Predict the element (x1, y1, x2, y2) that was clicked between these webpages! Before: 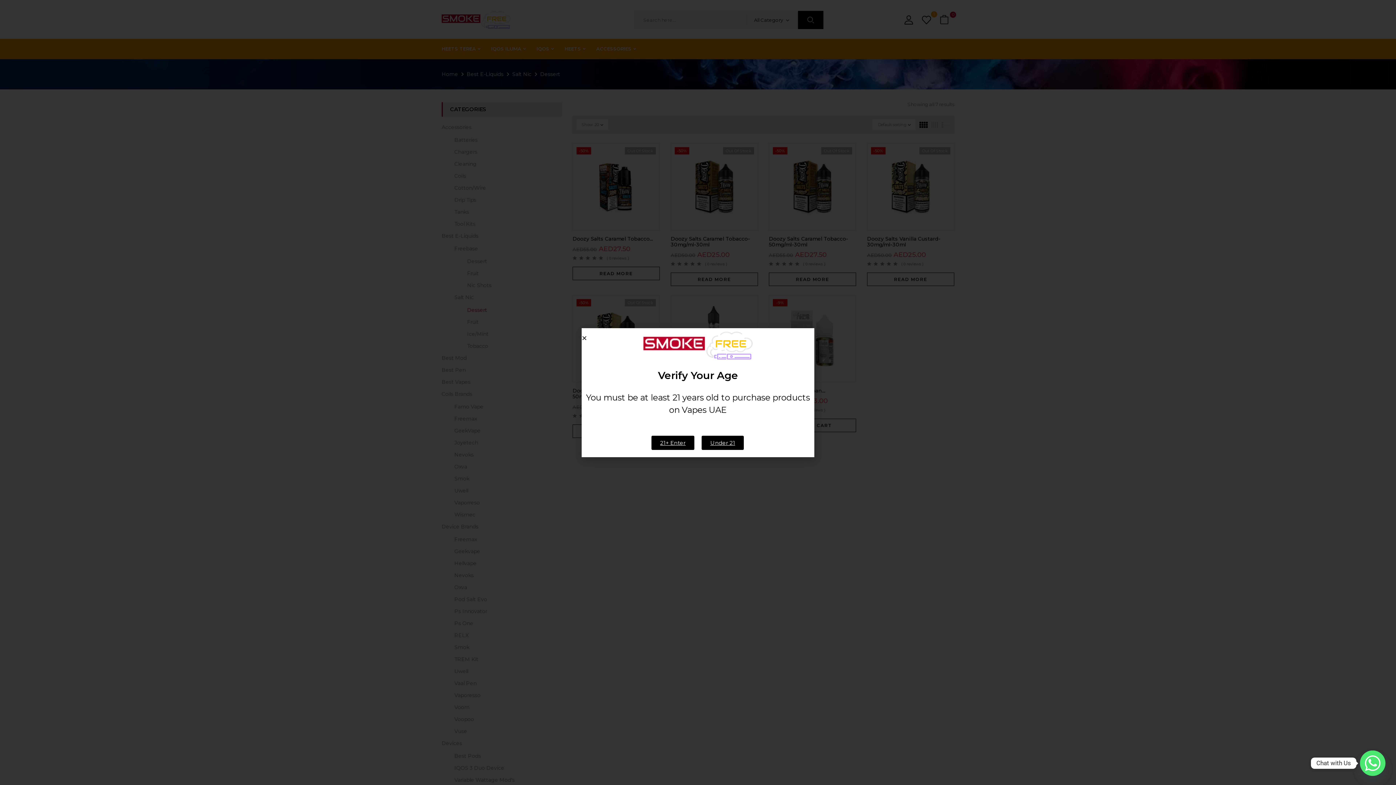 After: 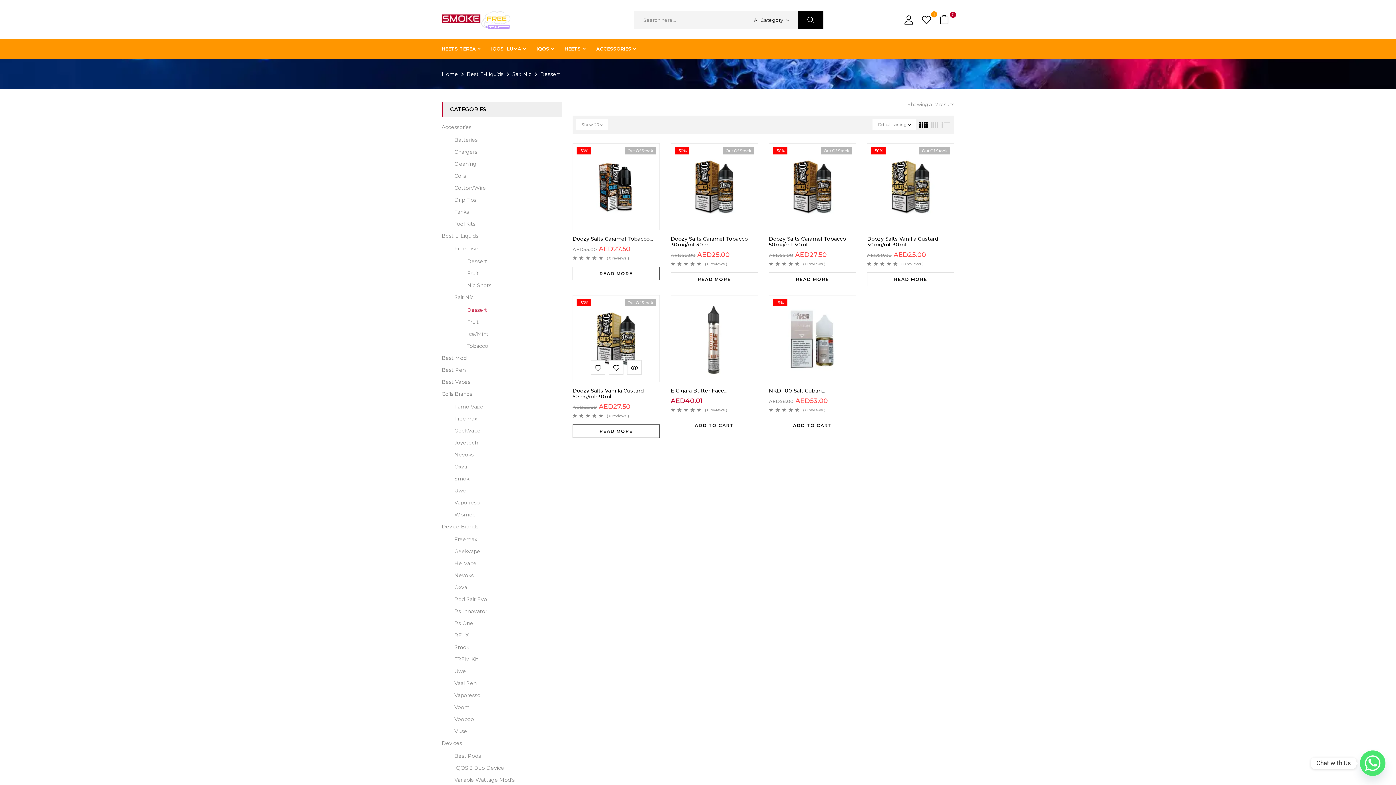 Action: bbox: (581, 335, 587, 340) label: Close